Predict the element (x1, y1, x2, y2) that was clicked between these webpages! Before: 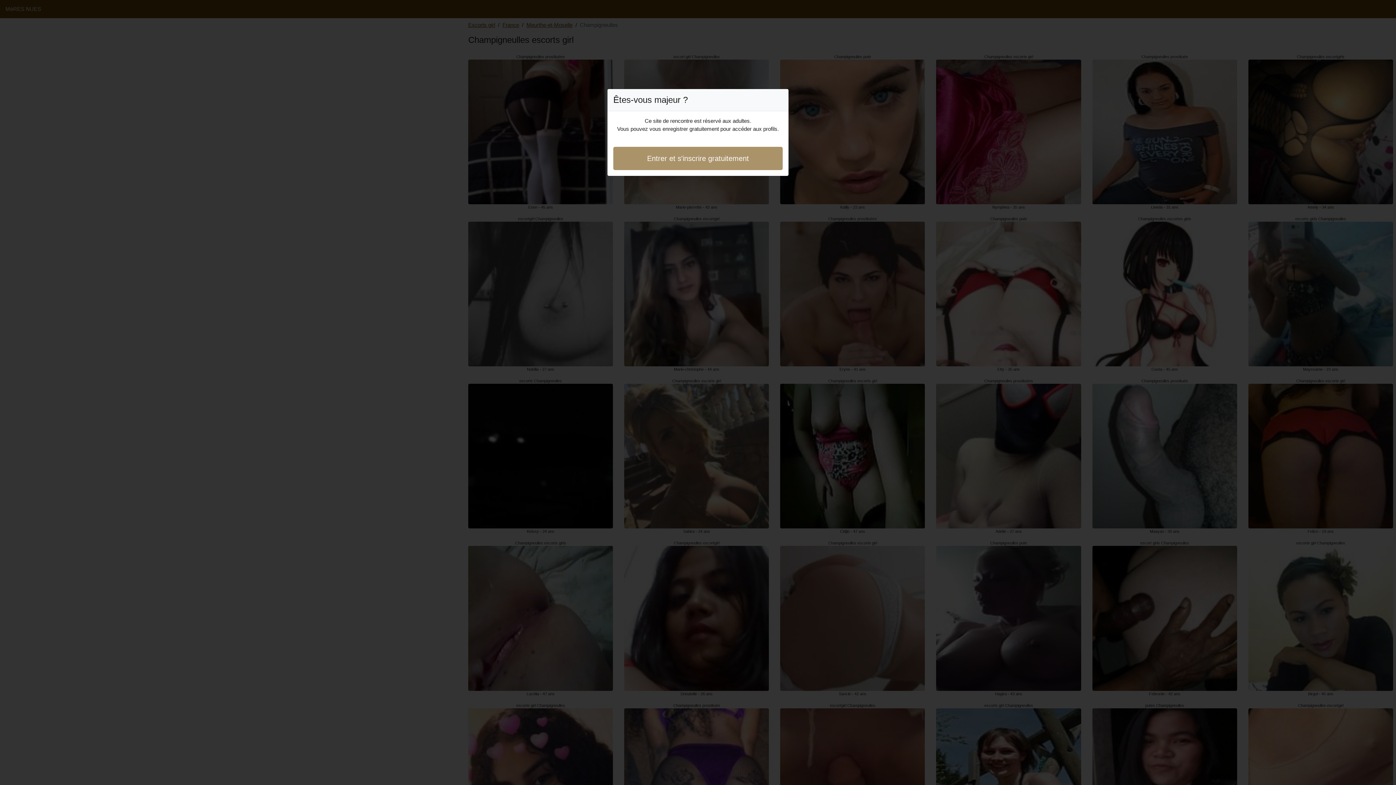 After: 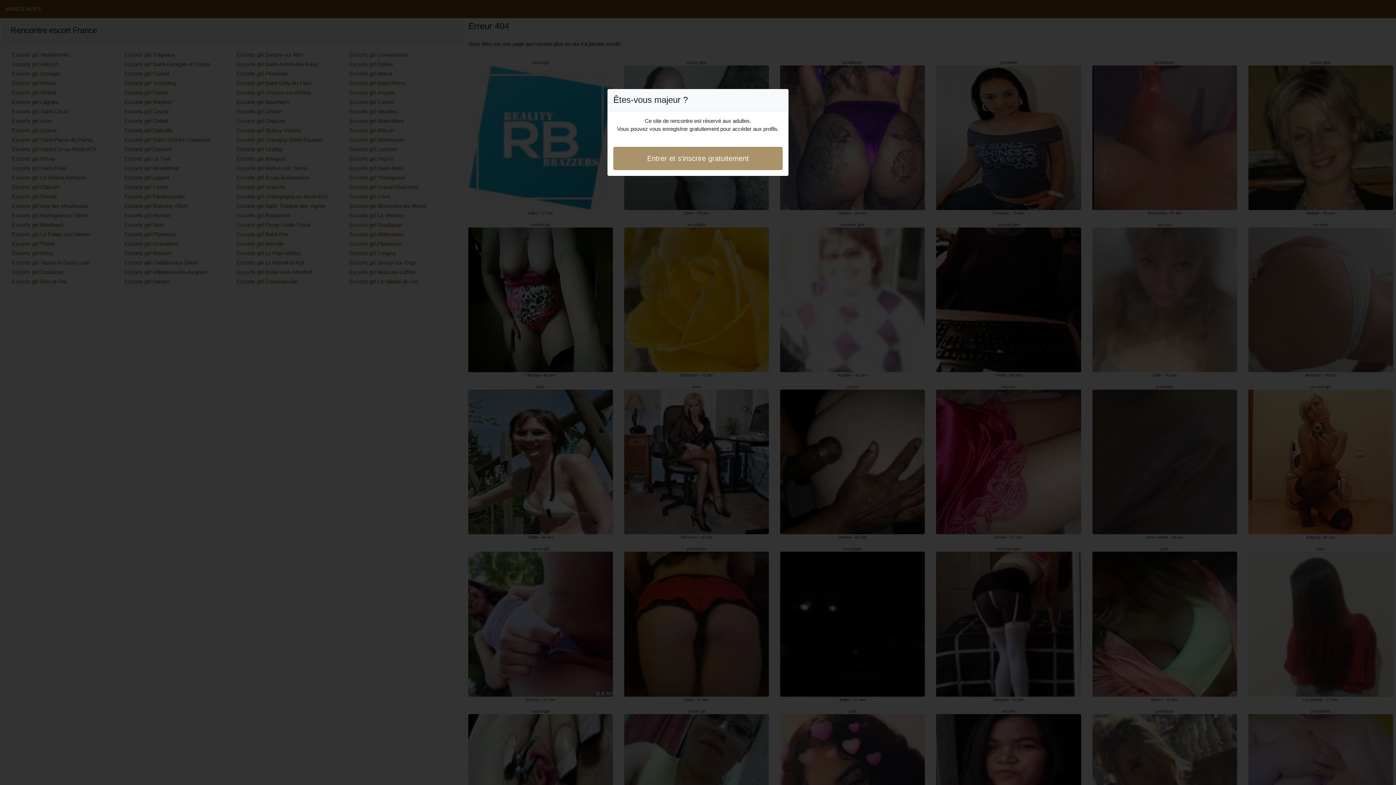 Action: label: Entrer et s'inscrire gratuitement bbox: (613, 146, 782, 170)